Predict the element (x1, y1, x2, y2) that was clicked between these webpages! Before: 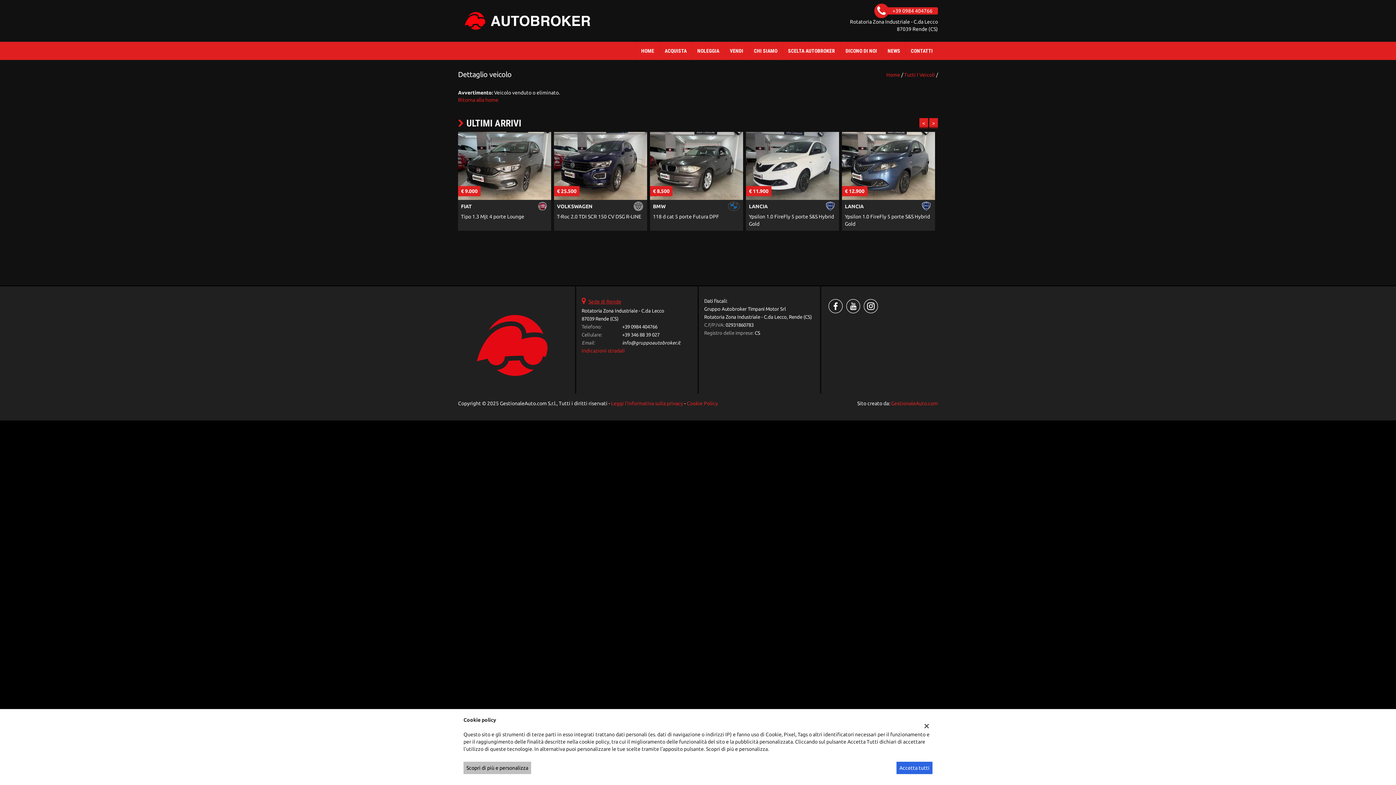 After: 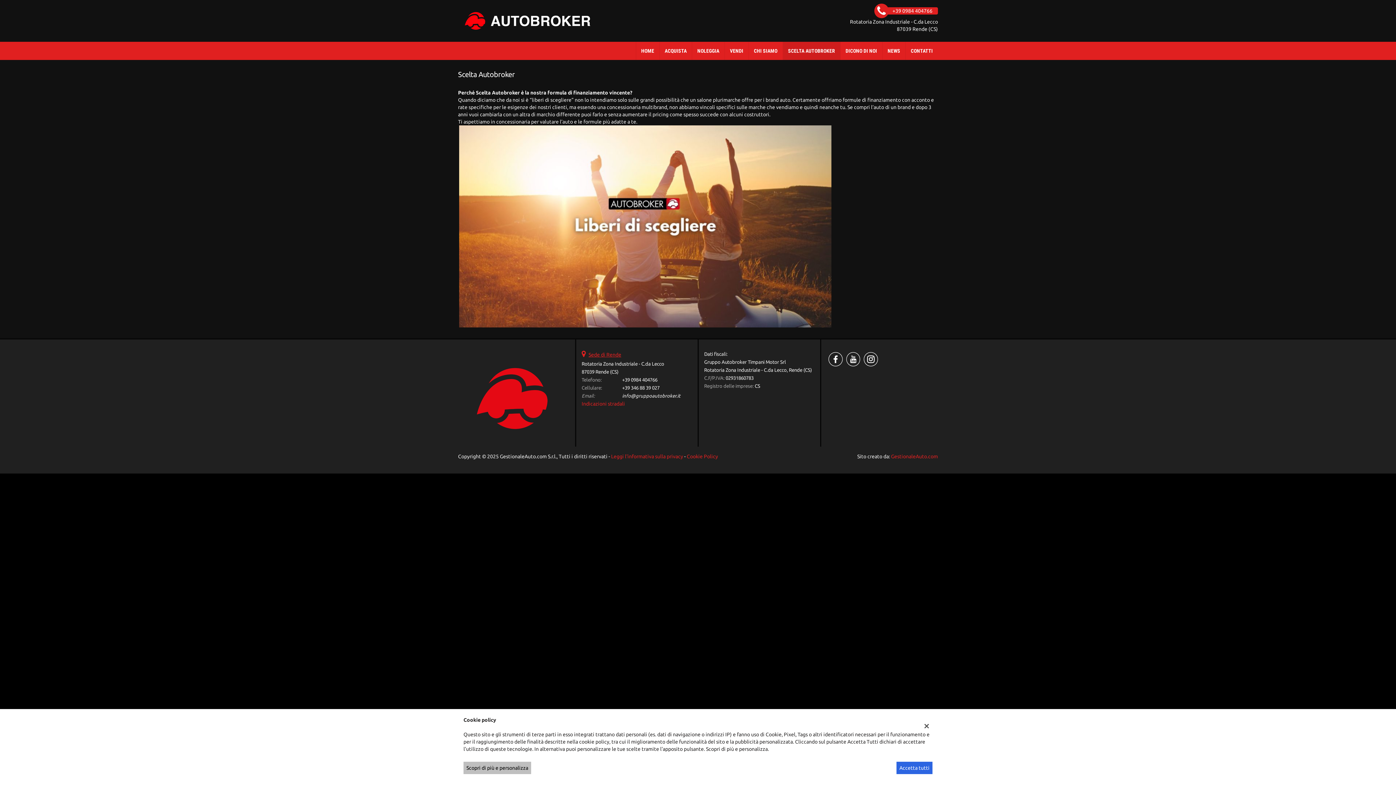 Action: label: SCELTA AUTOBROKER bbox: (782, 41, 840, 59)